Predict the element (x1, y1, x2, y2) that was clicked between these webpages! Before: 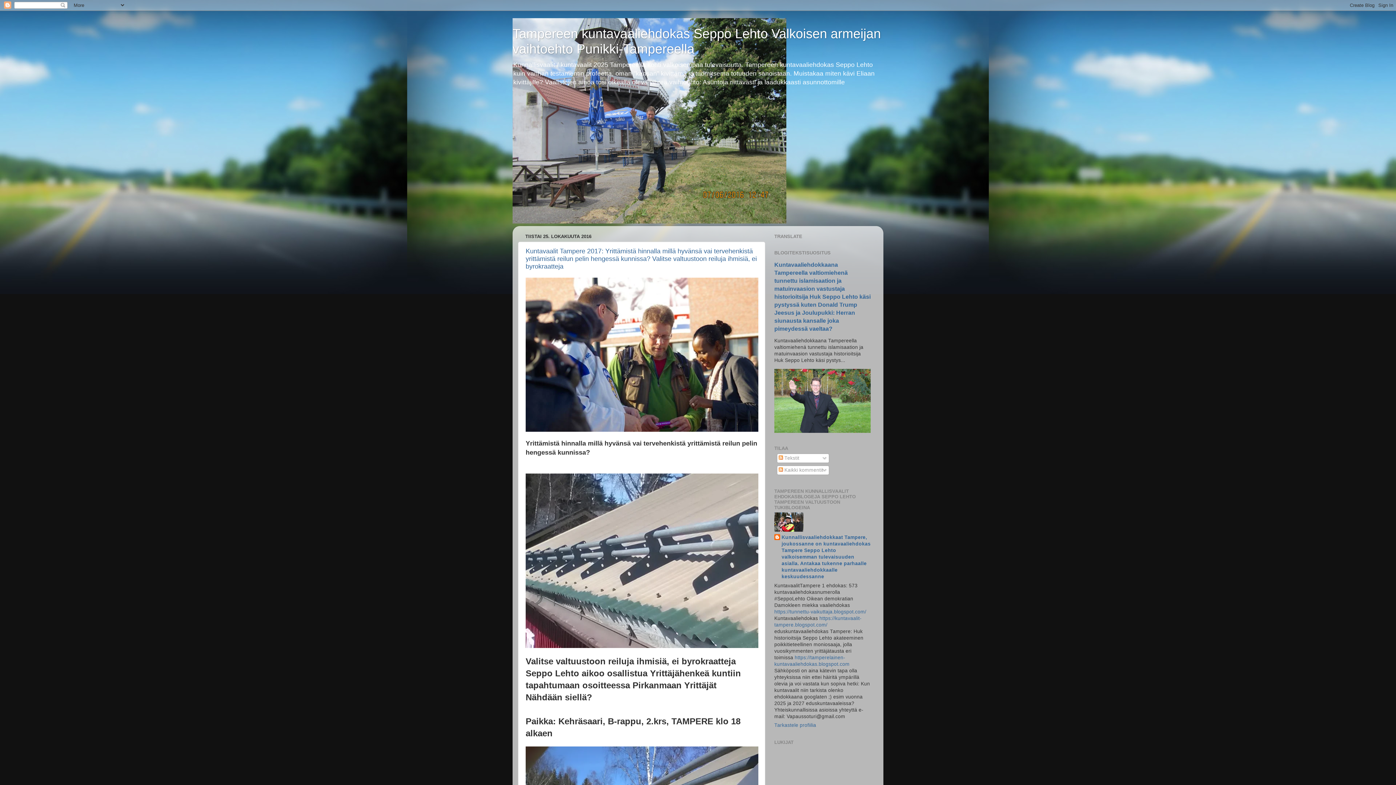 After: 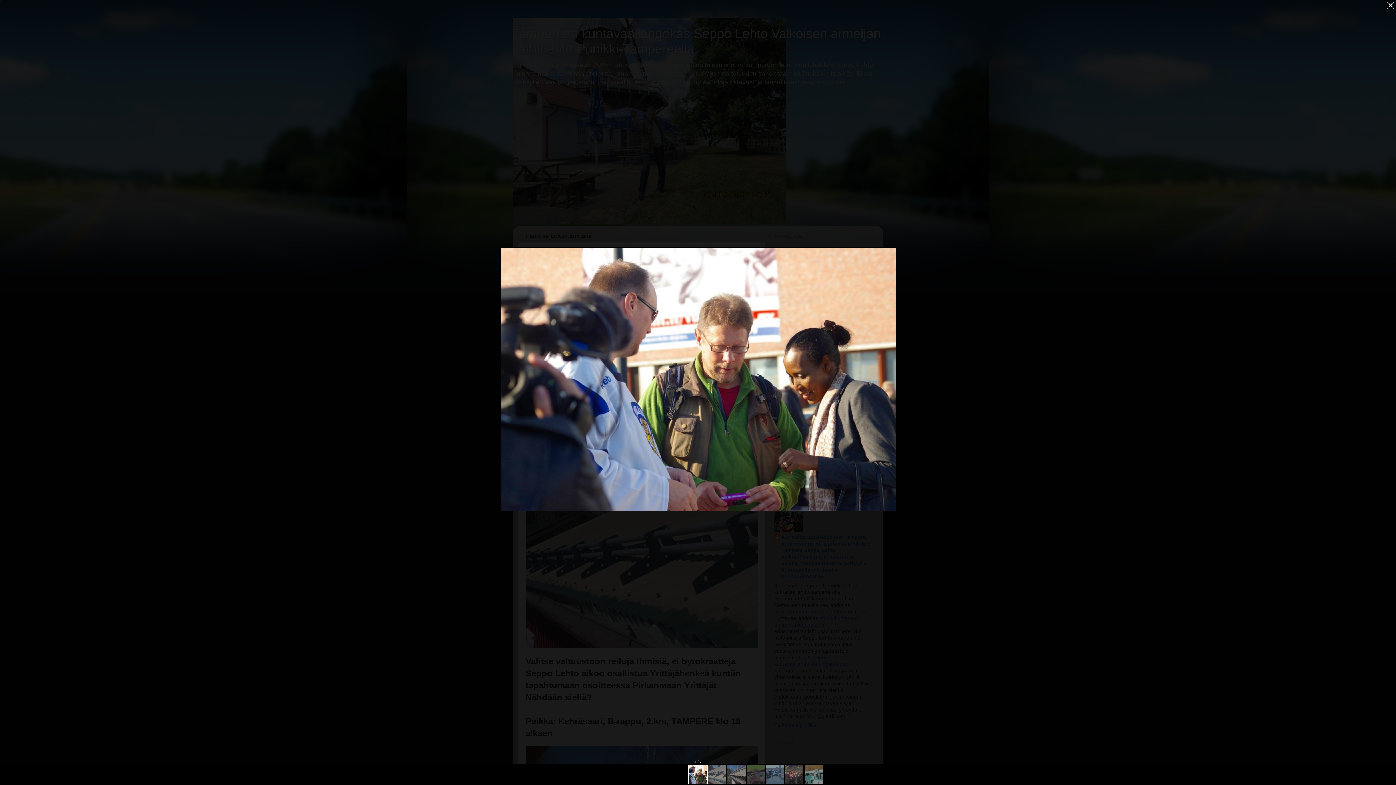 Action: bbox: (525, 277, 758, 433)